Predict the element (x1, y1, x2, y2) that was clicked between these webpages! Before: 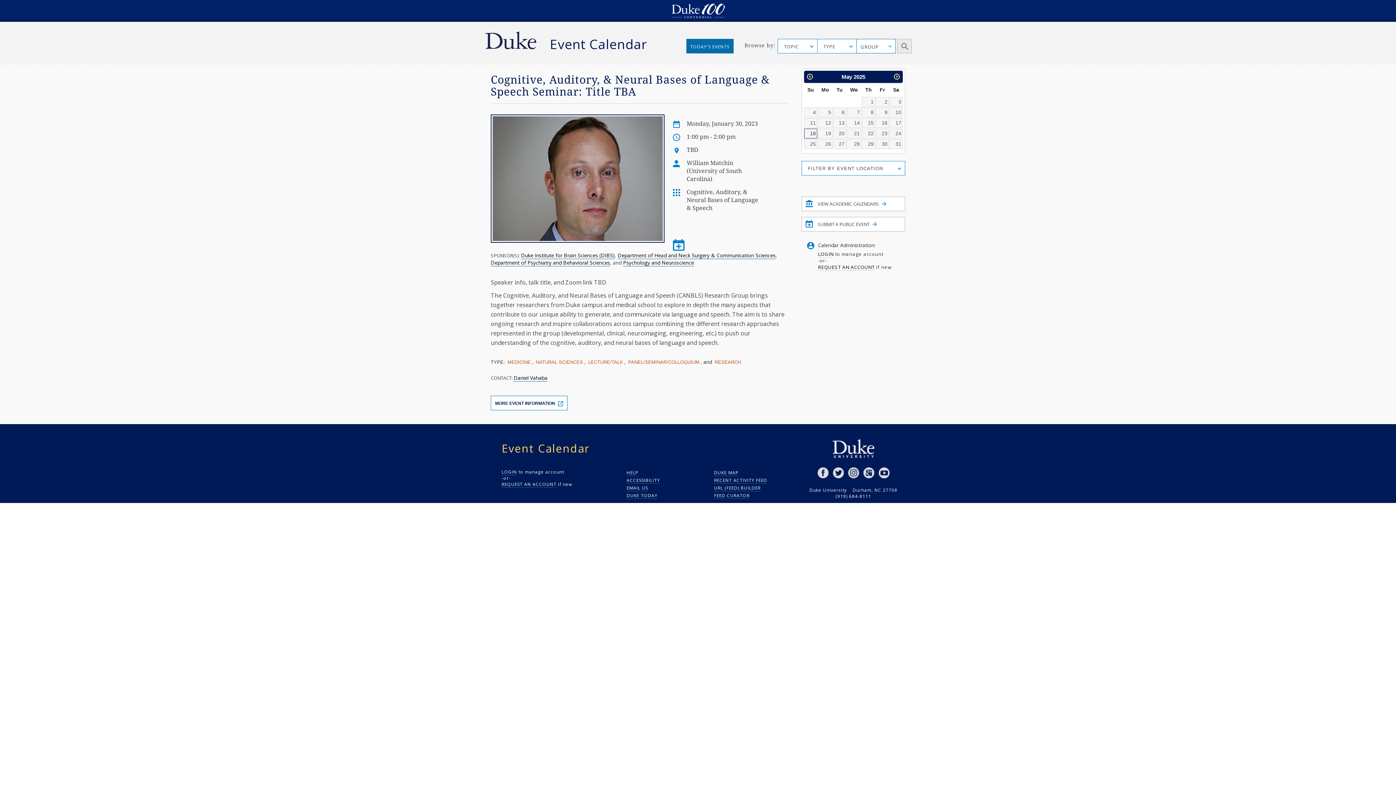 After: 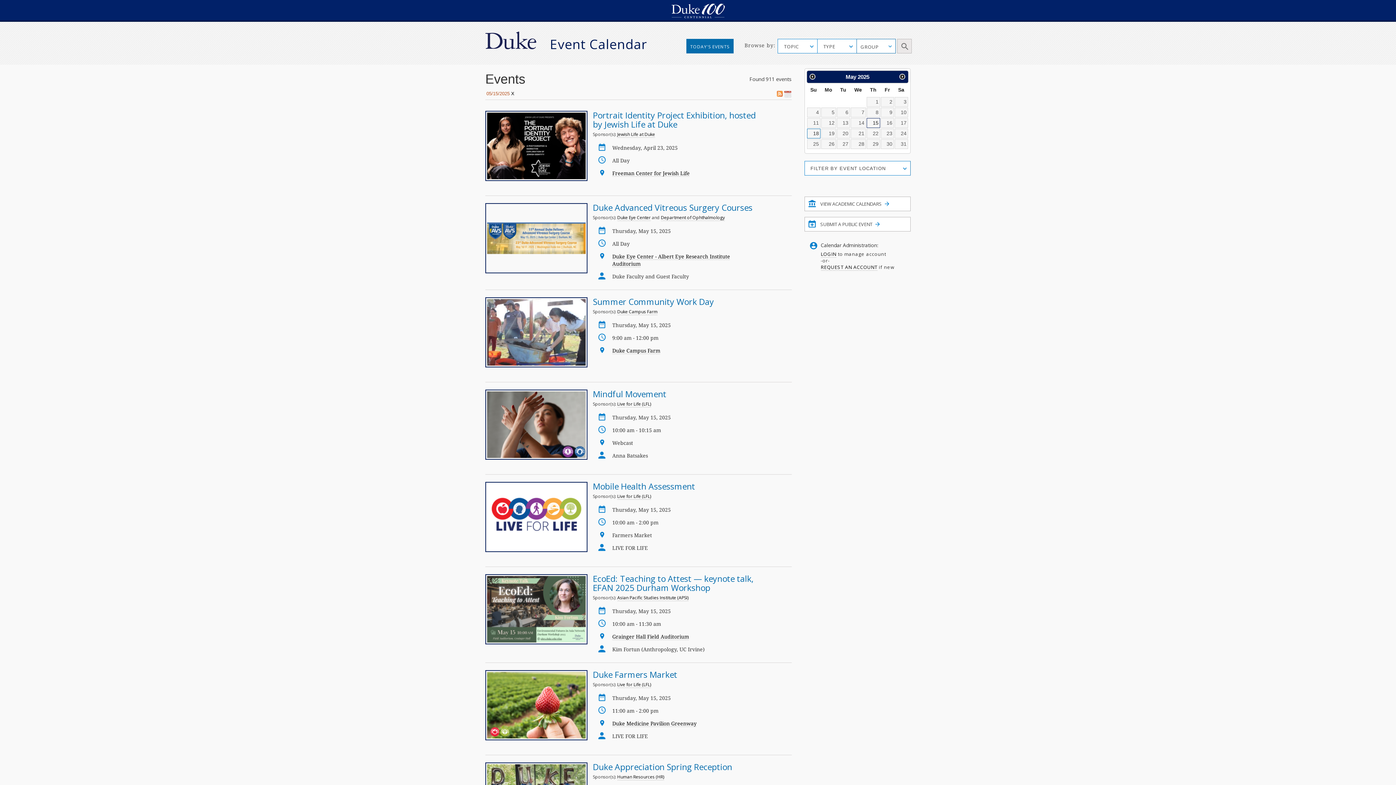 Action: label: 15 bbox: (862, 118, 875, 127)